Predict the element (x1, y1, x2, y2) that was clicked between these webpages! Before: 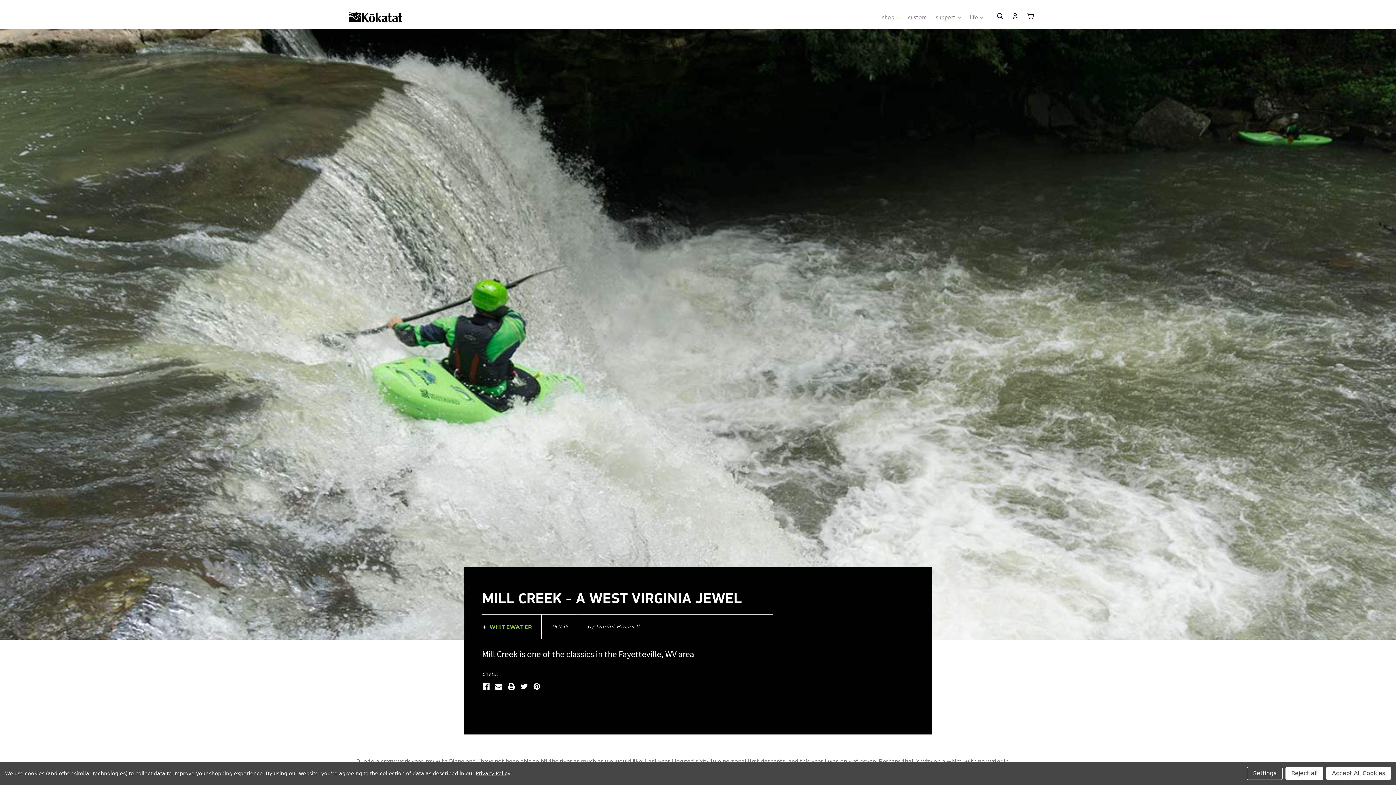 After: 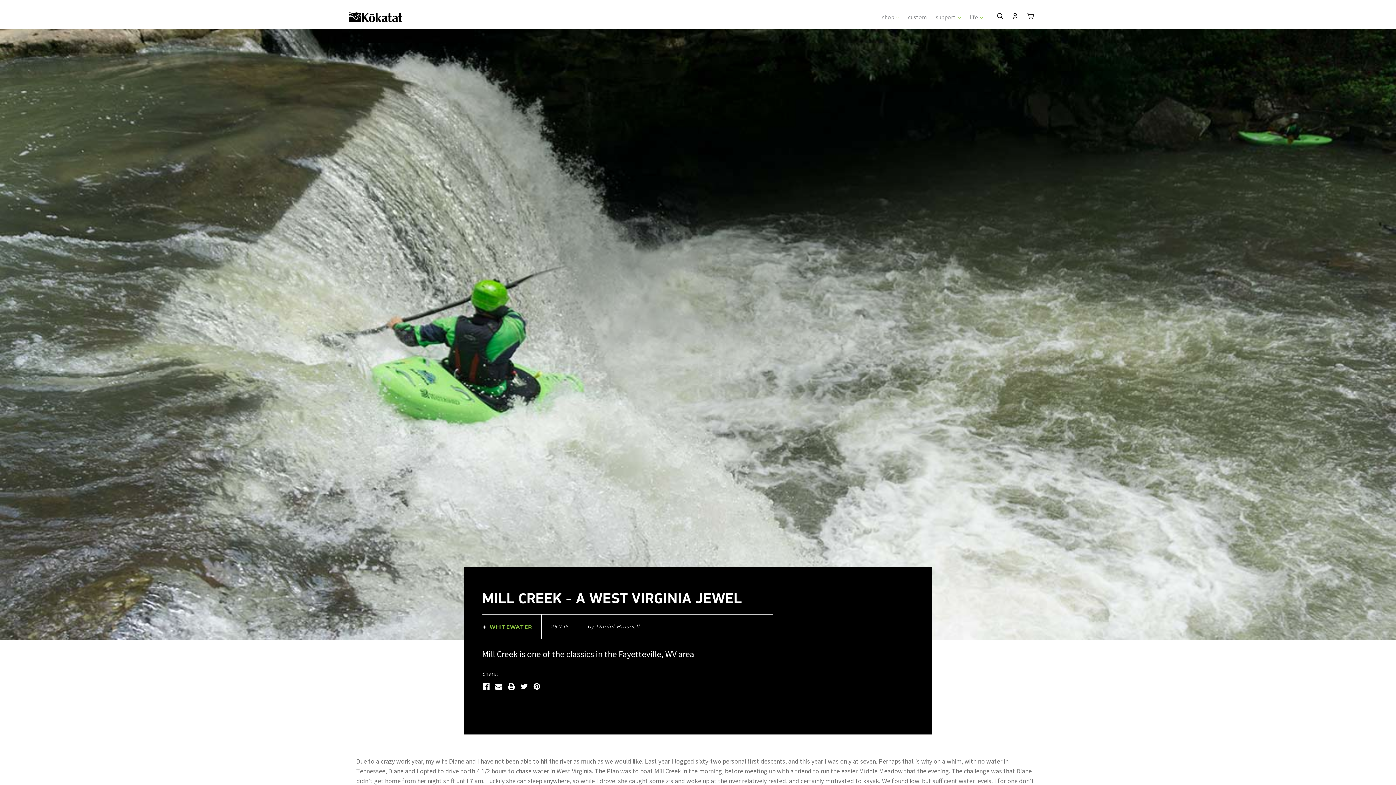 Action: bbox: (1285, 767, 1323, 780) label: Reject all